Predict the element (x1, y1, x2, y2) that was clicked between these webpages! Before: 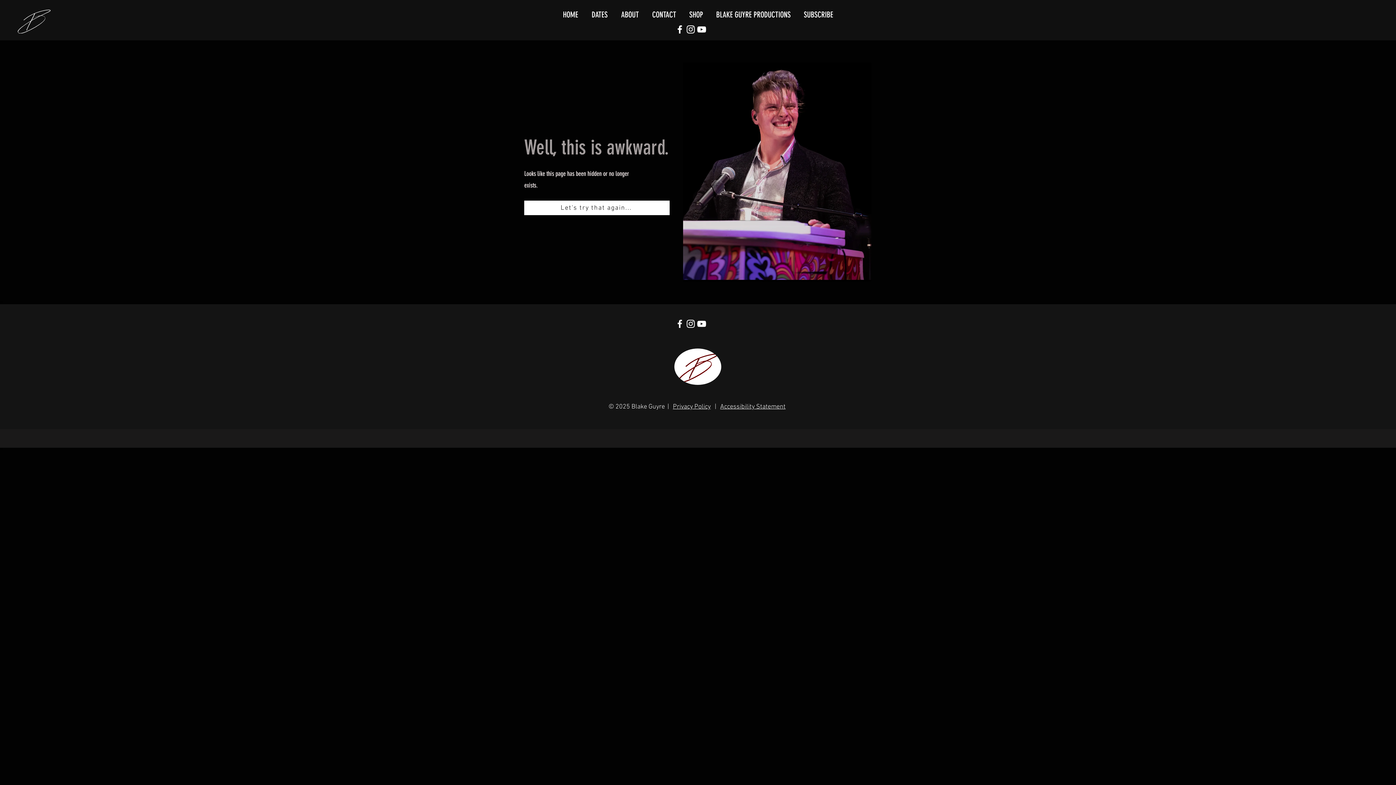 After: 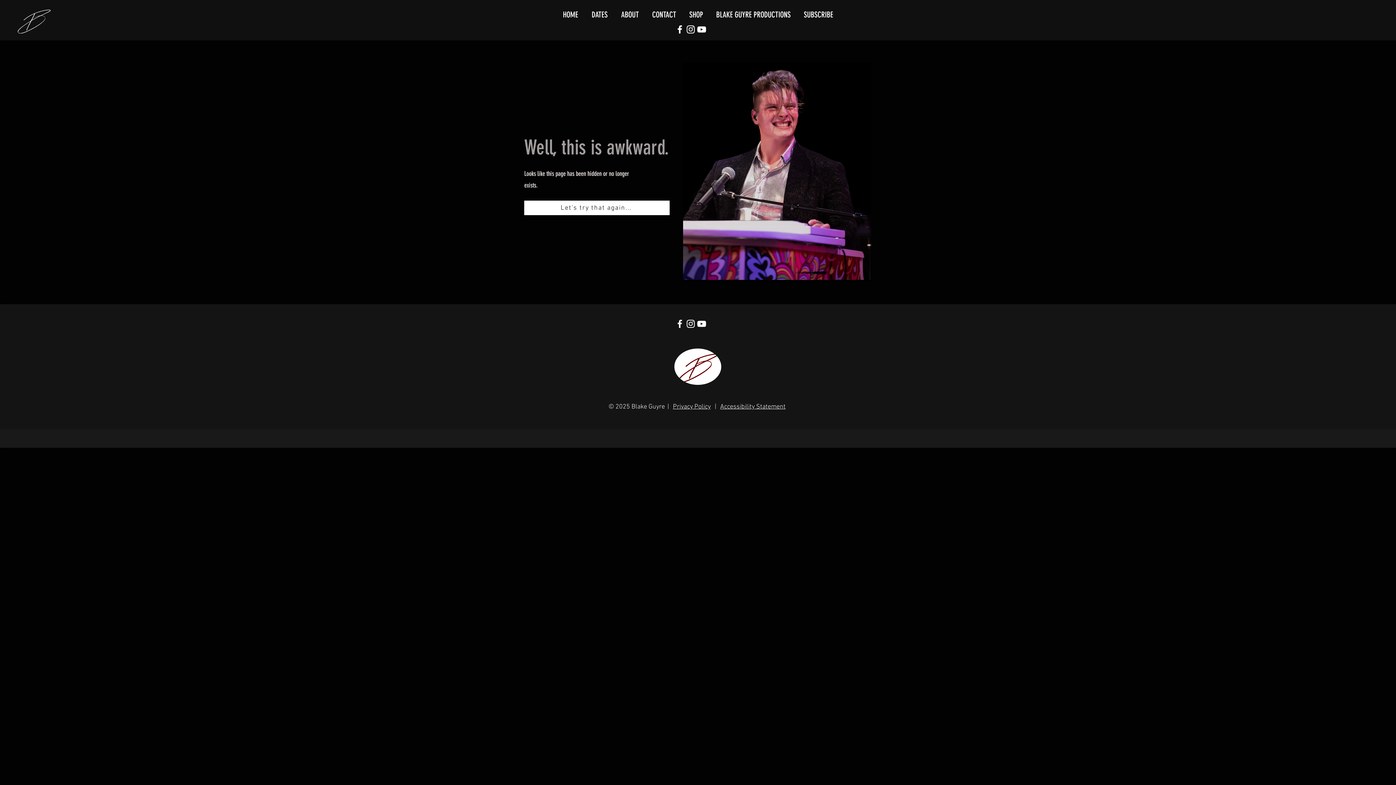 Action: bbox: (674, 24, 685, 34) label: White Facebook Icon